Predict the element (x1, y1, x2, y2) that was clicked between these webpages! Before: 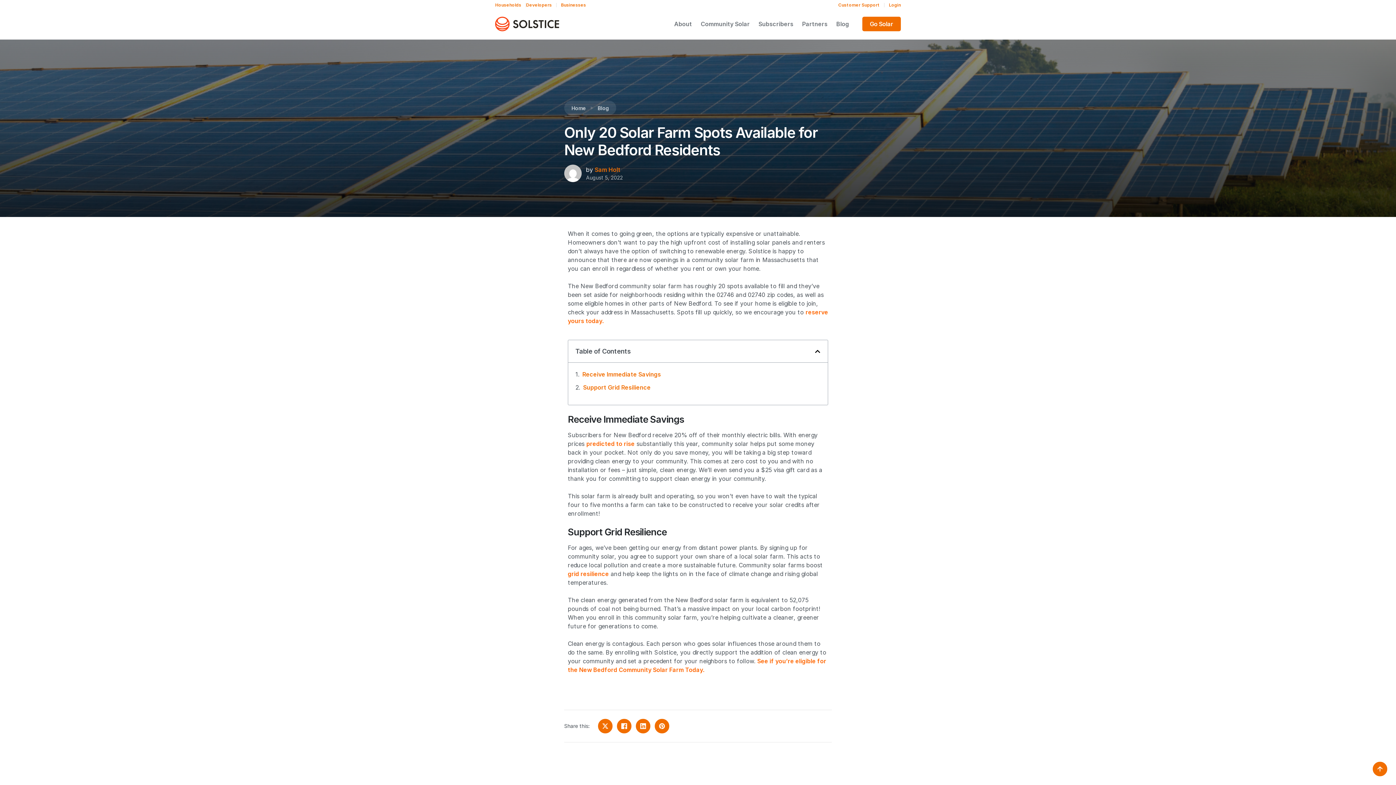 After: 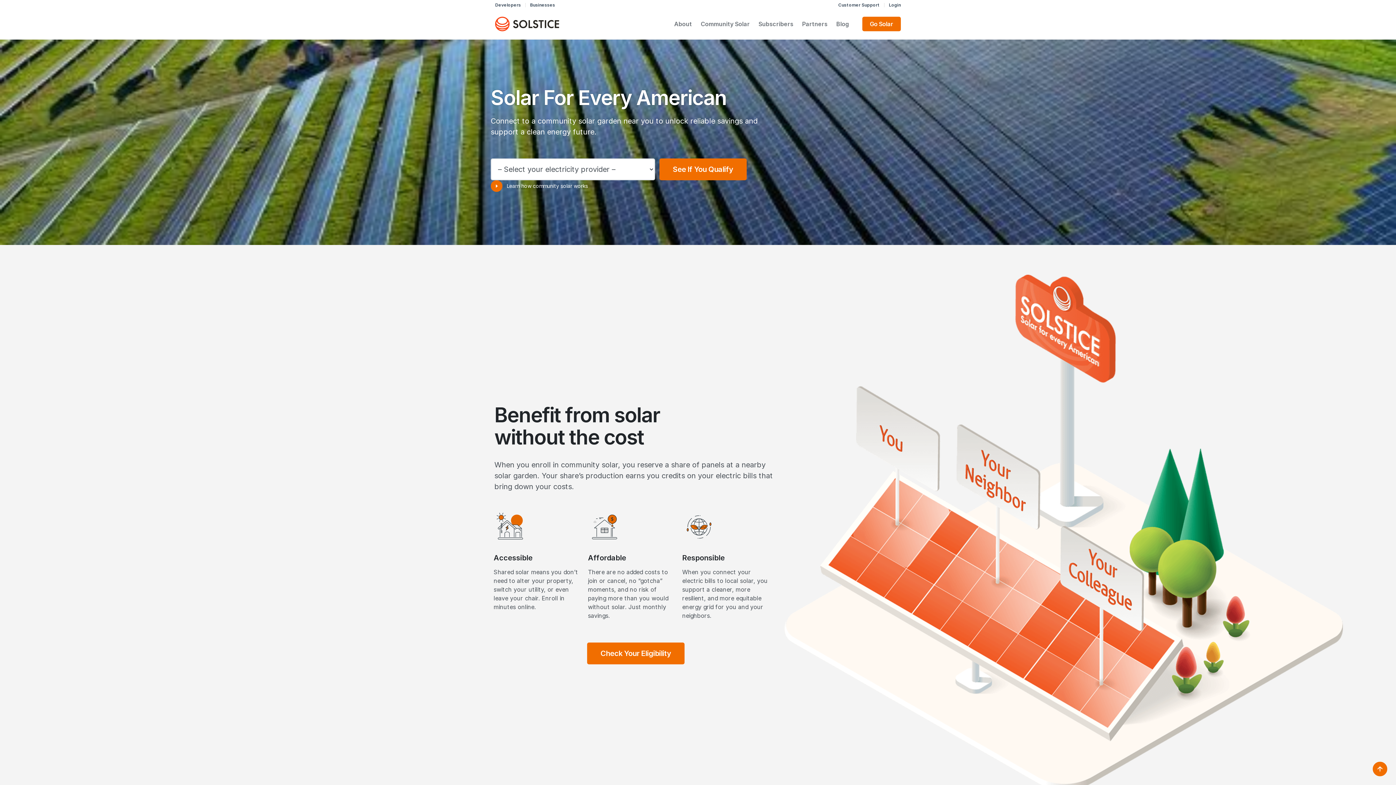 Action: bbox: (495, 14, 559, 33)